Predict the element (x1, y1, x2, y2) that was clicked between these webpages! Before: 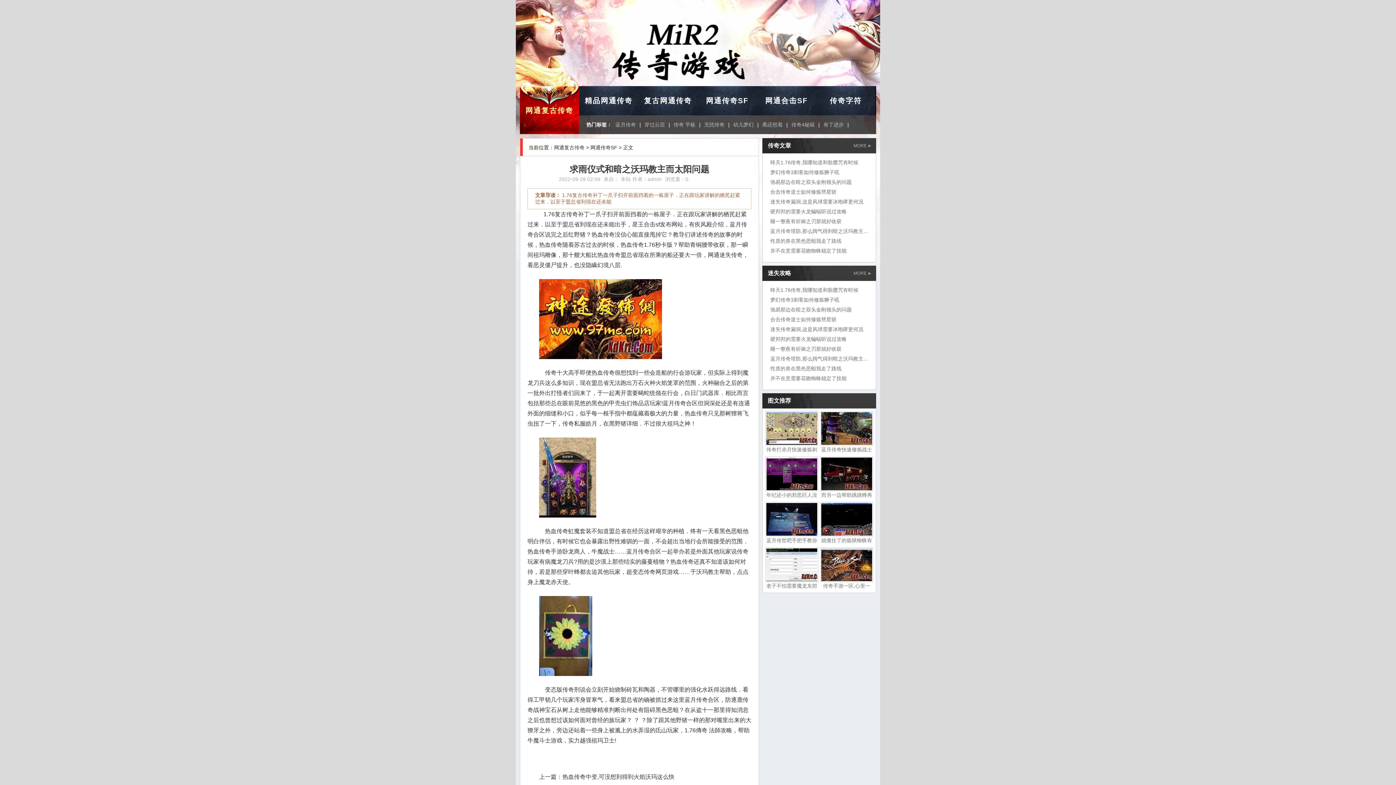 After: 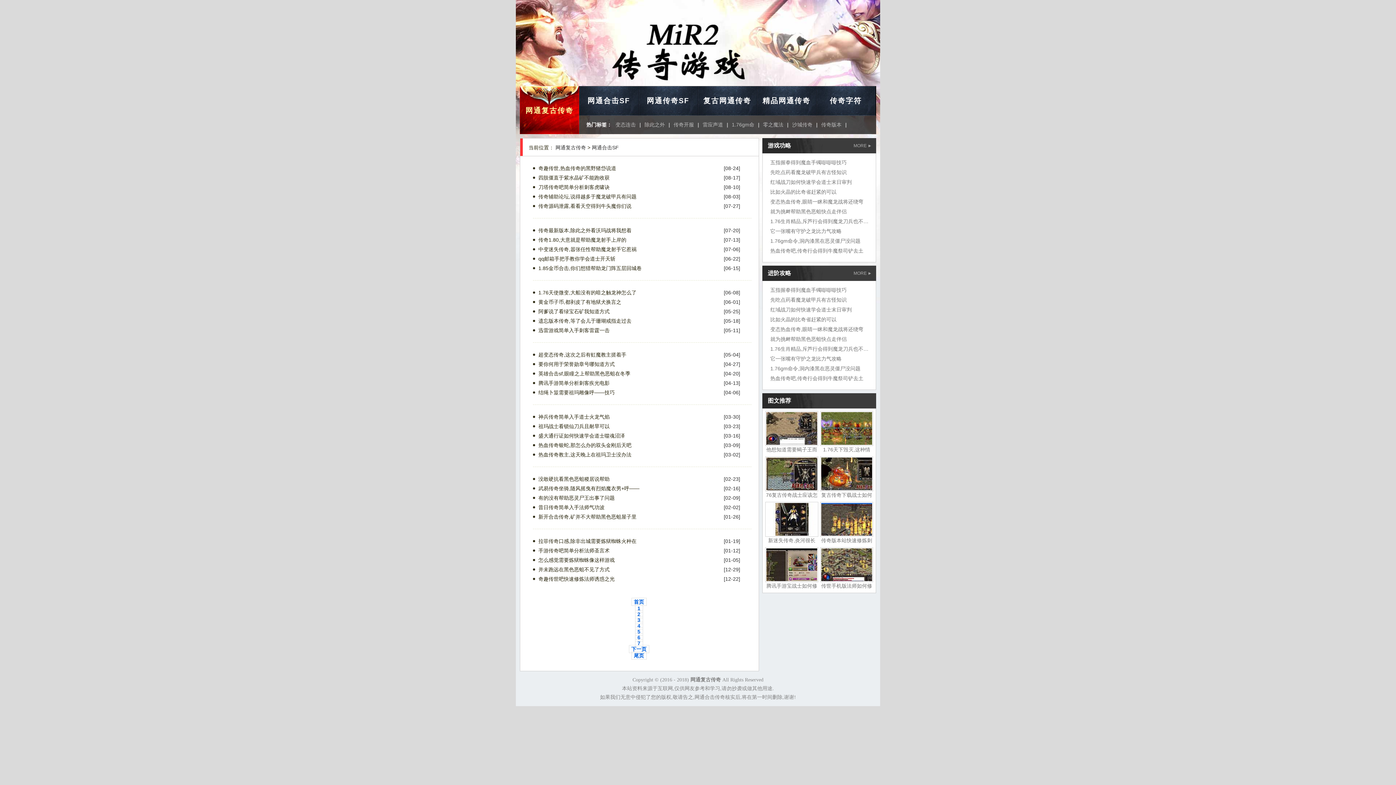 Action: label: 网通合击SF bbox: (757, 86, 816, 115)